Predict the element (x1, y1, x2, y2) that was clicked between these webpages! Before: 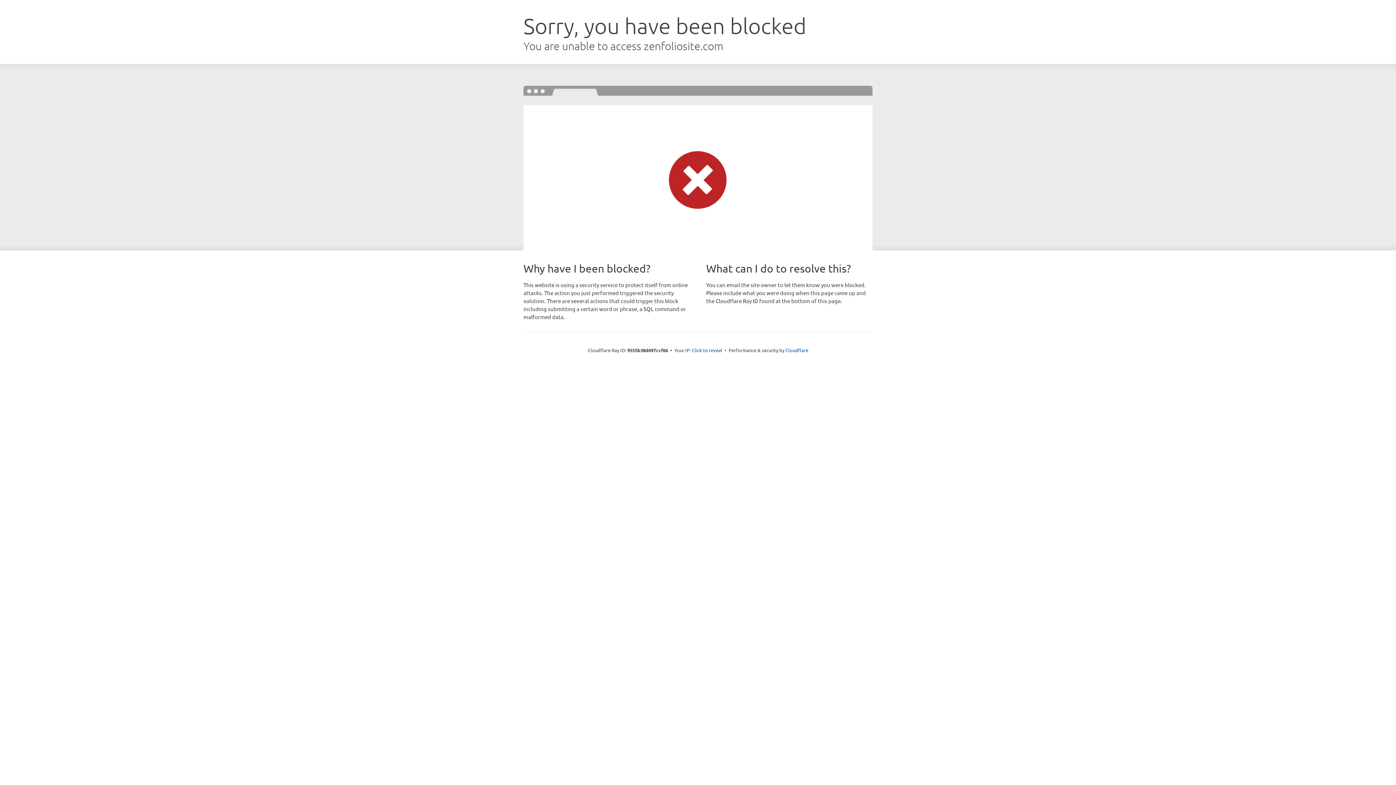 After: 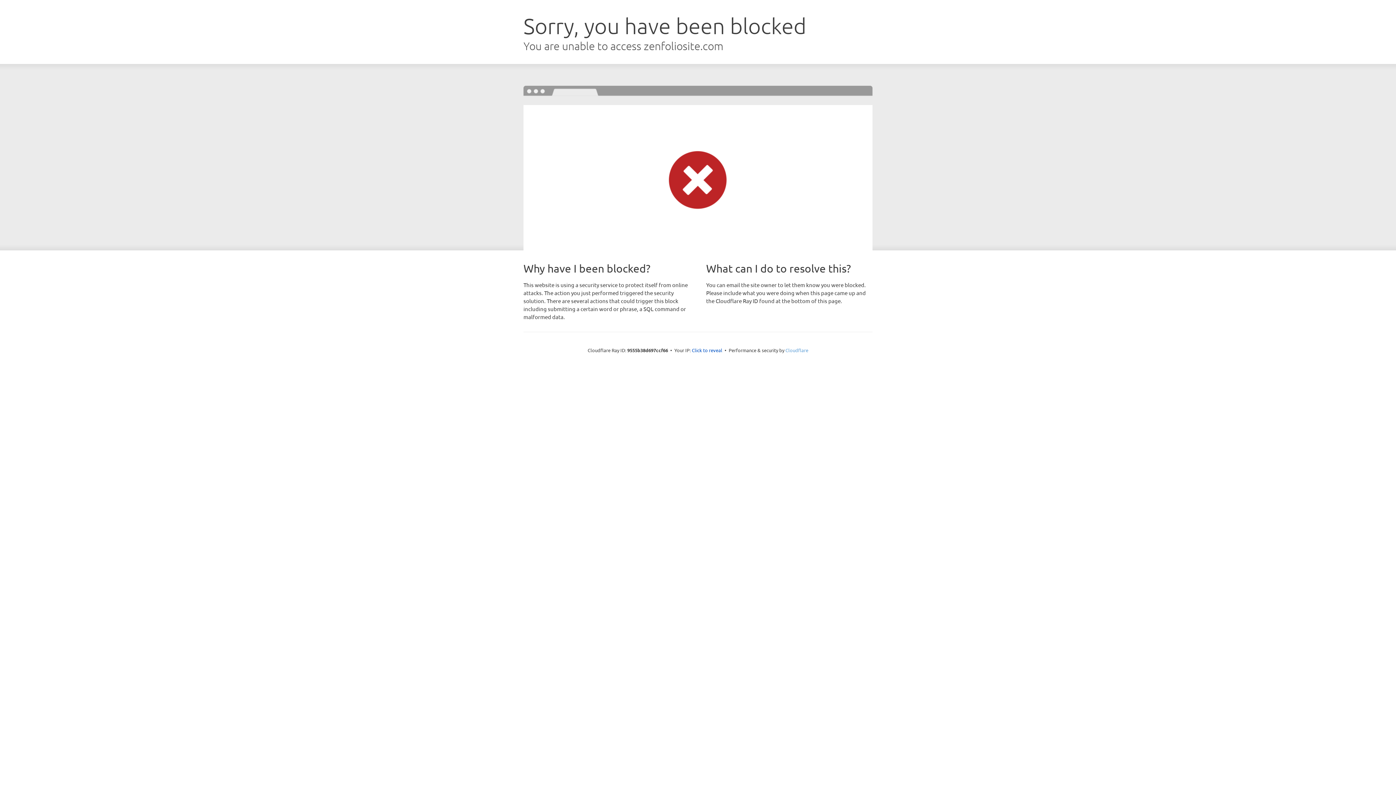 Action: label: Cloudflare bbox: (785, 347, 808, 353)